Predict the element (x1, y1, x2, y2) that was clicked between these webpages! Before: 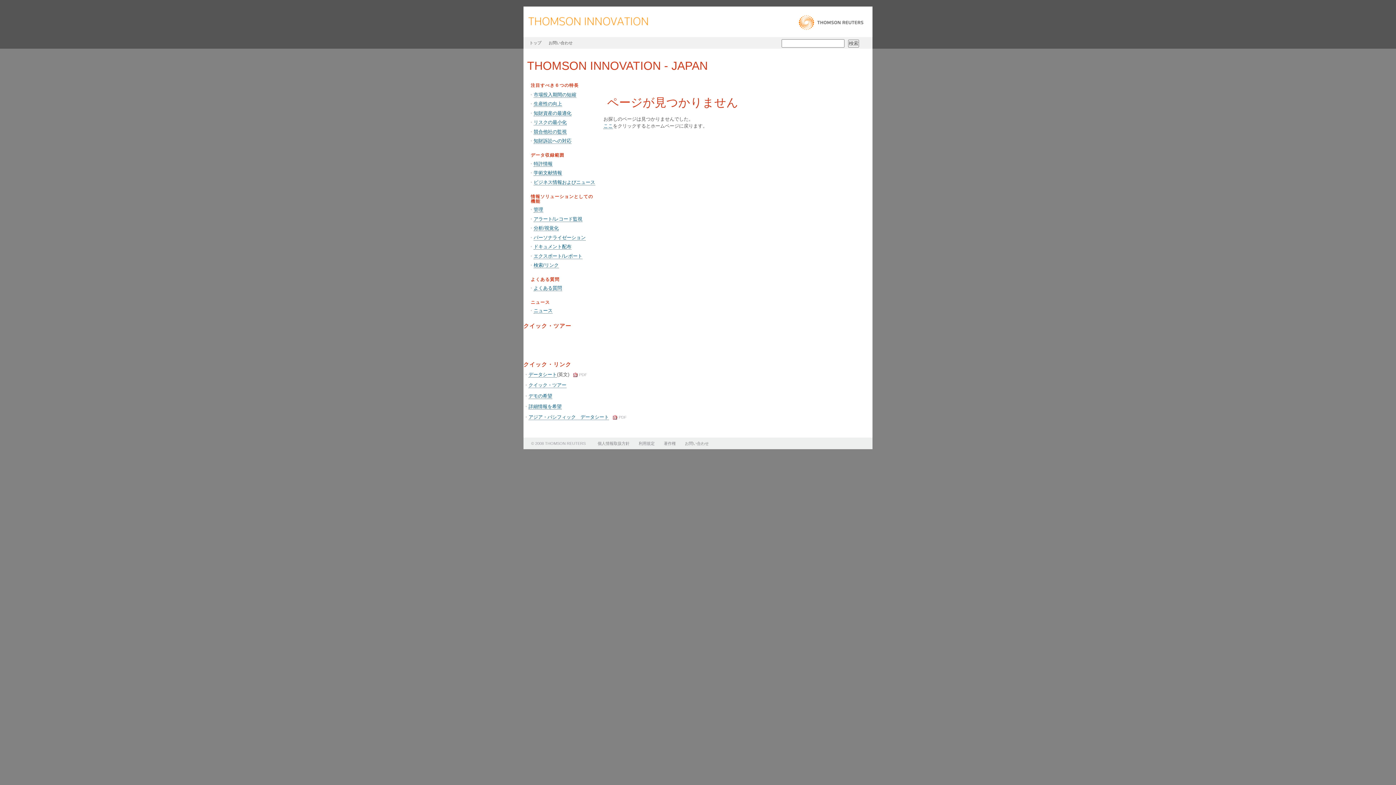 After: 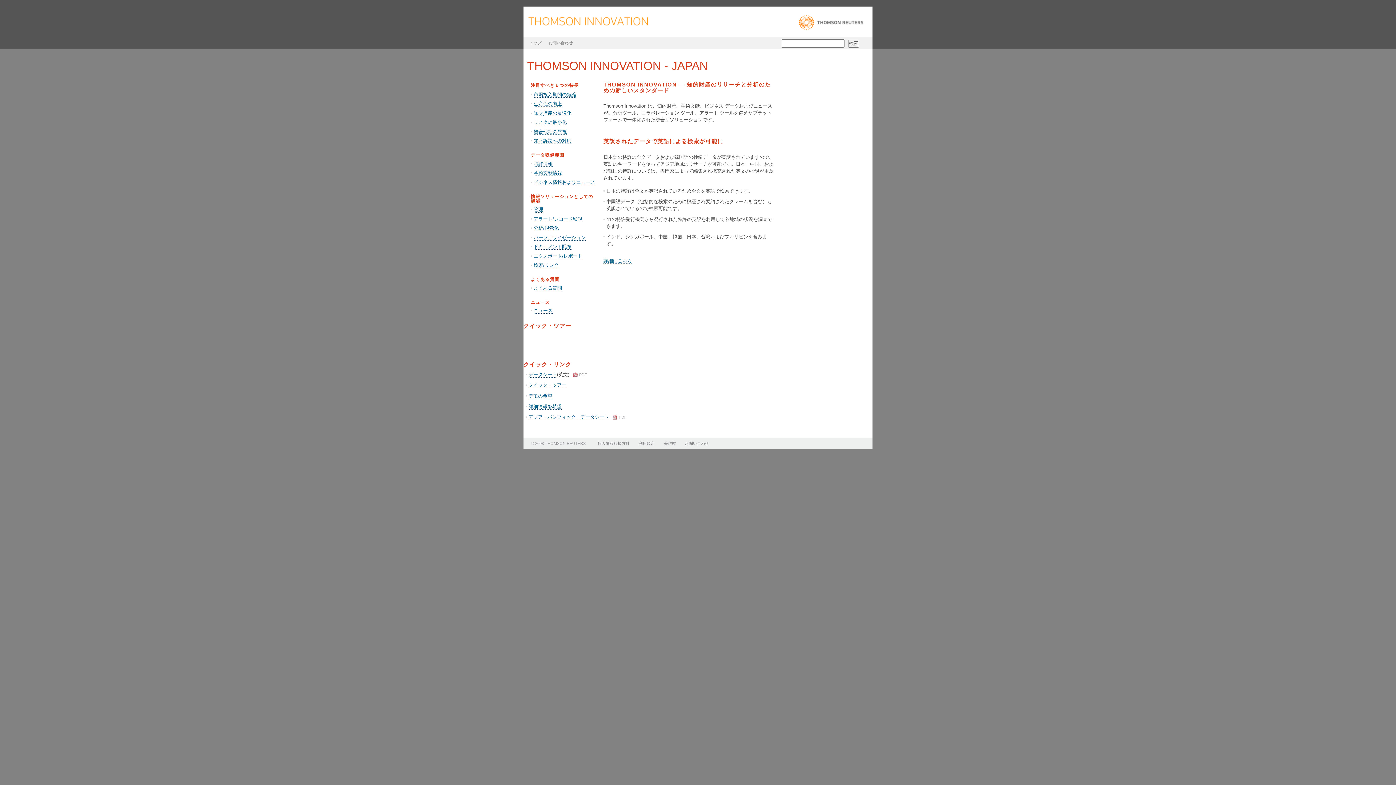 Action: bbox: (603, 123, 613, 129) label: ここ